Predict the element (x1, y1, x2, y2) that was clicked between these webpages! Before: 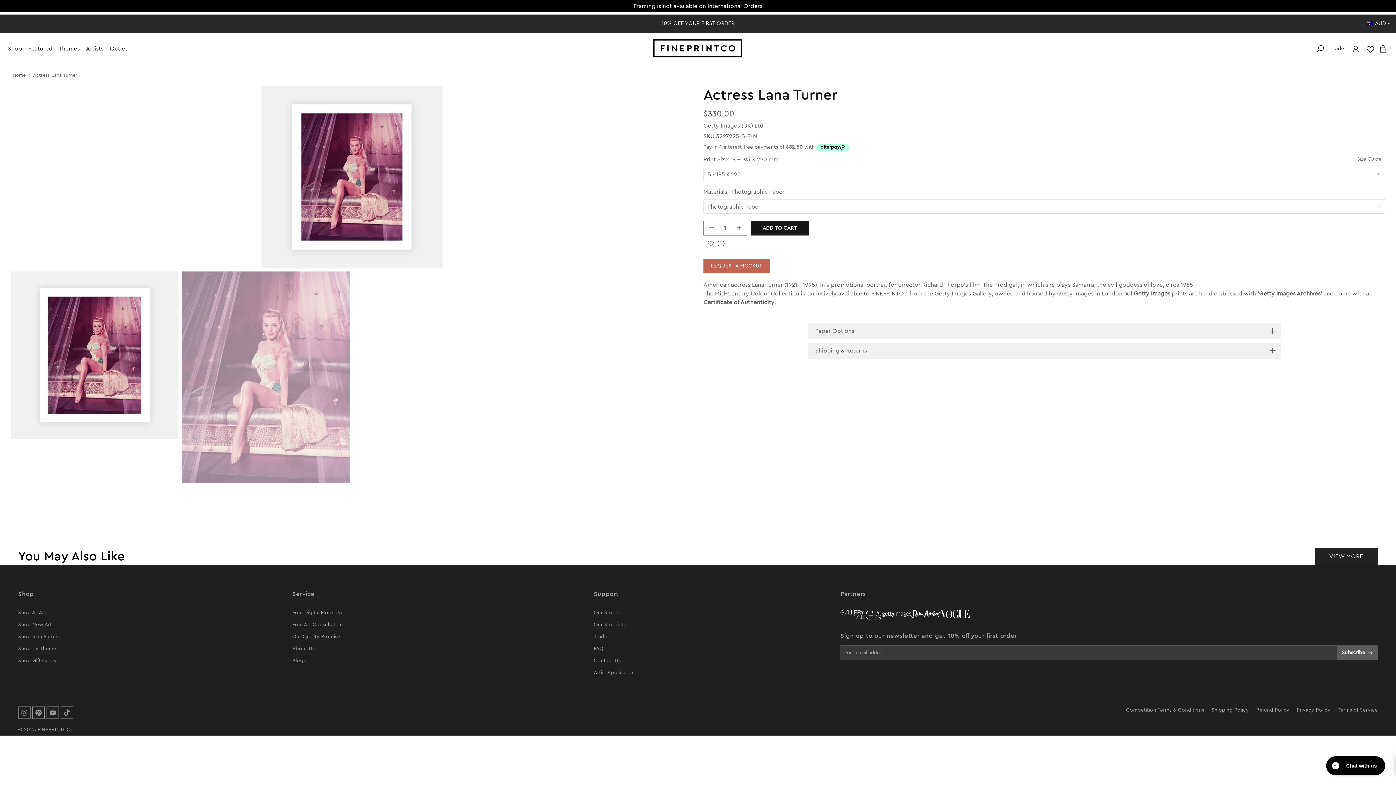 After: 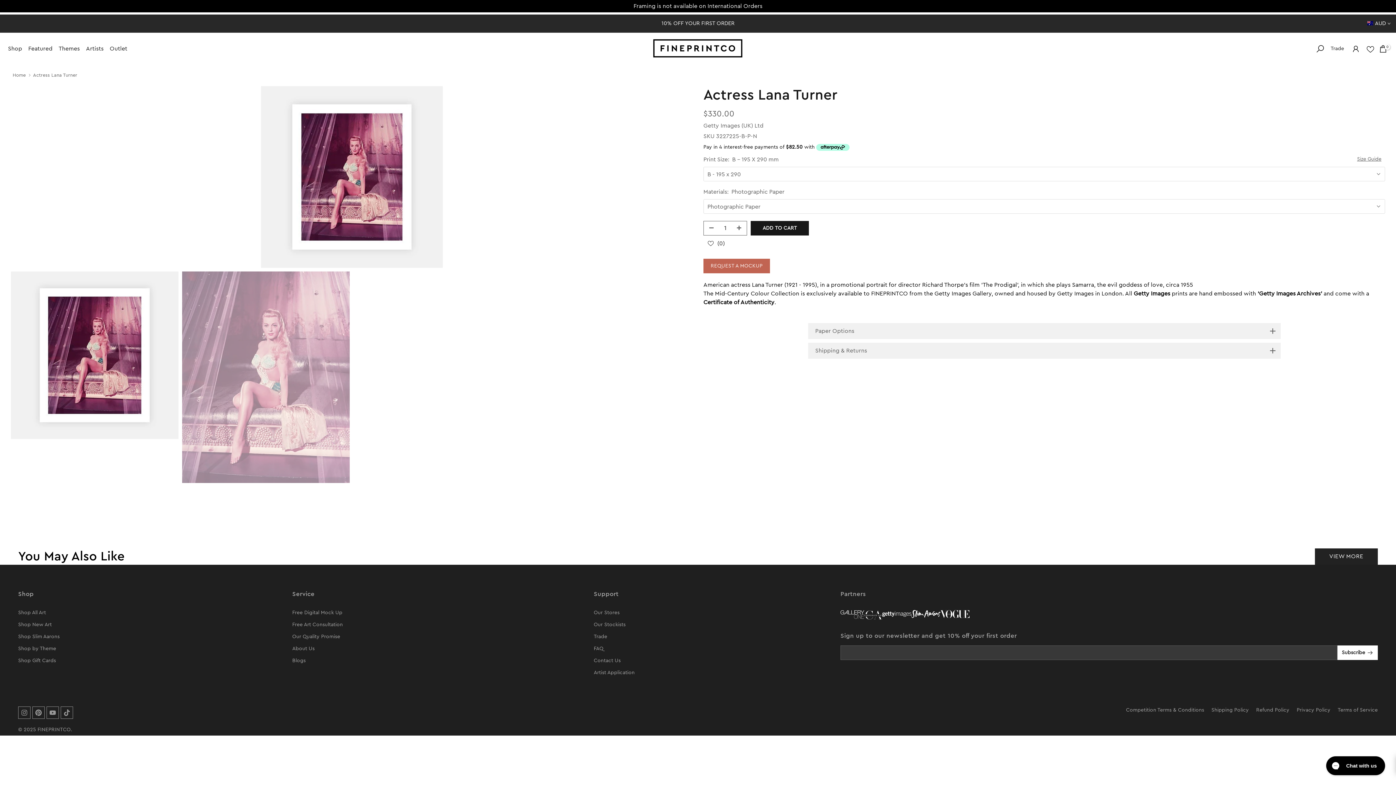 Action: bbox: (1337, 645, 1378, 660) label: Subscribe